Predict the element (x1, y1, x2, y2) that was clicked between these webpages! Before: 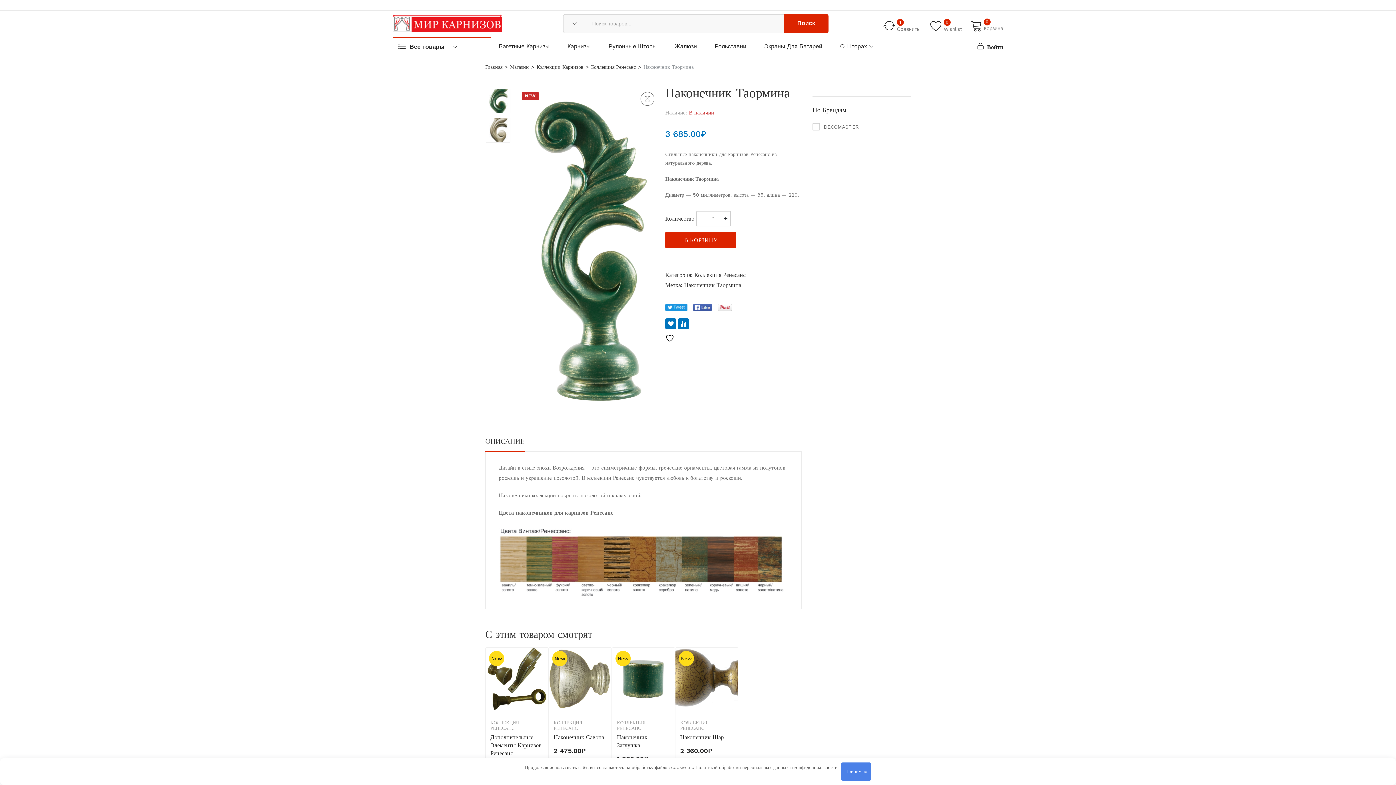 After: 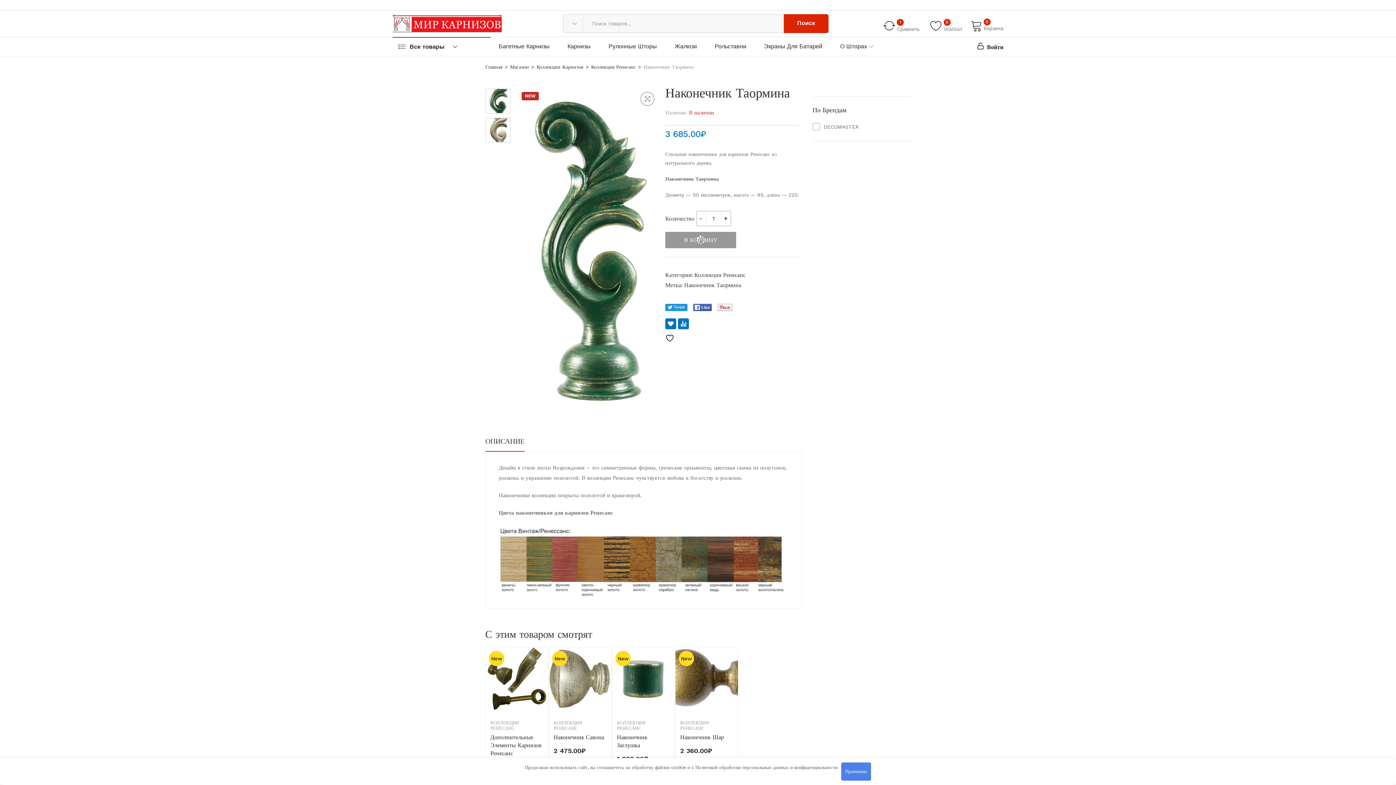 Action: bbox: (665, 232, 736, 248) label: В КОРЗИНУ